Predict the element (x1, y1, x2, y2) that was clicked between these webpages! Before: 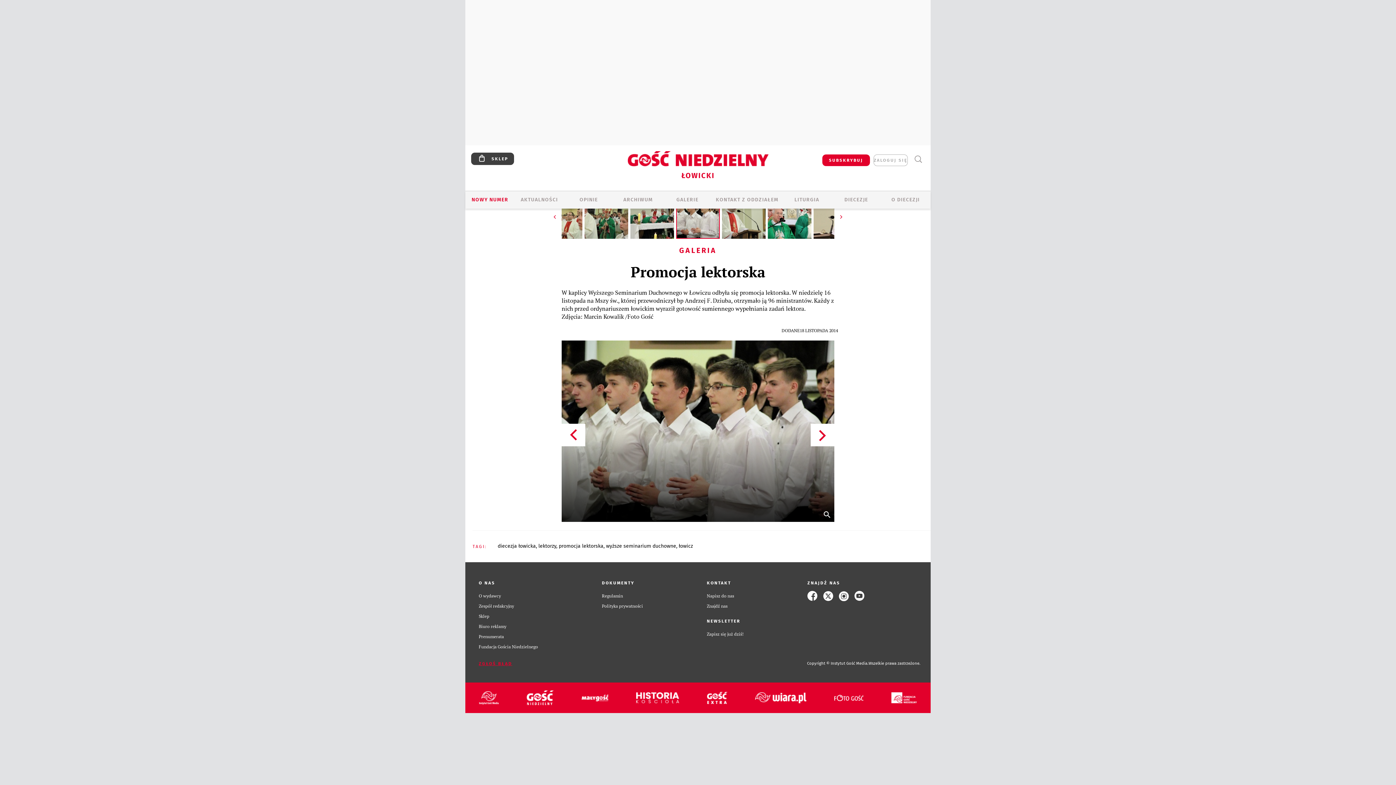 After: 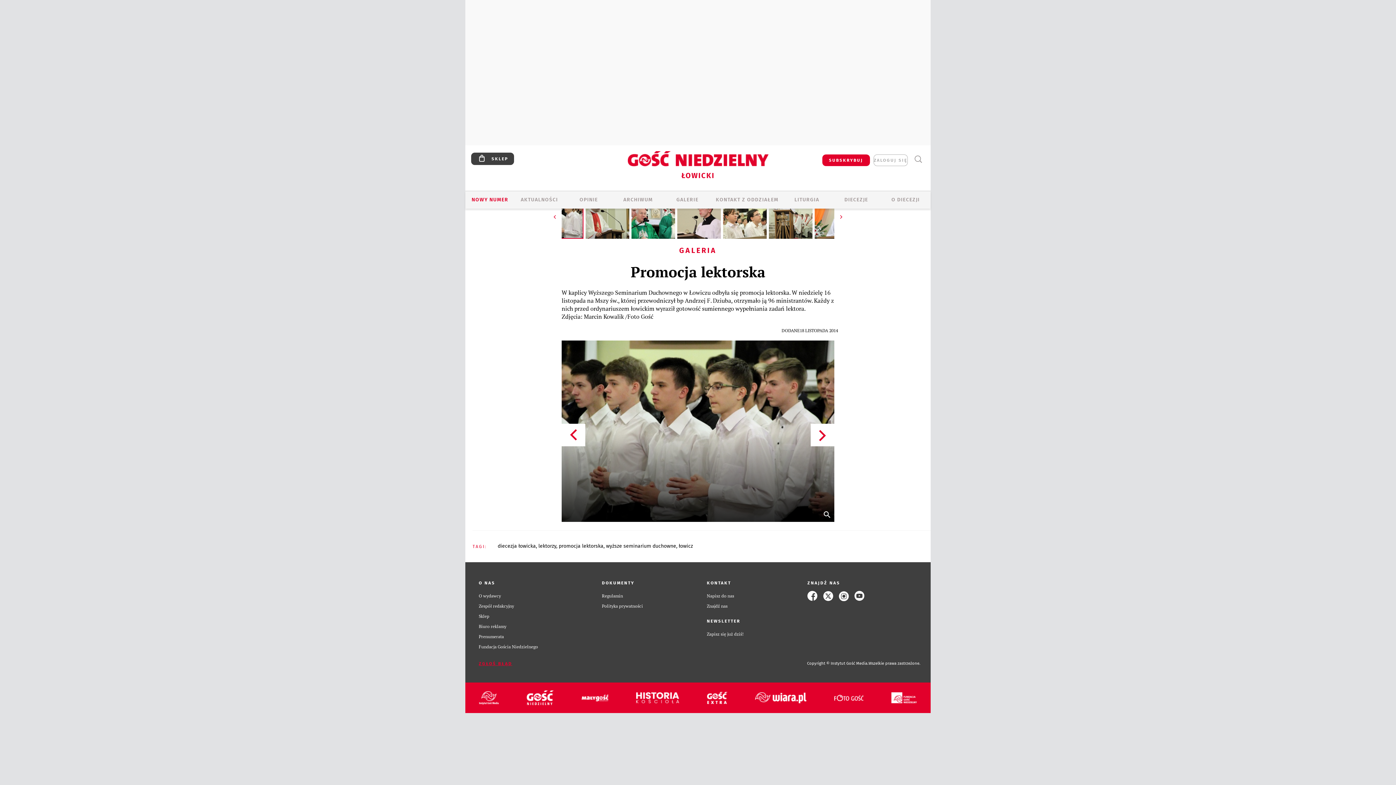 Action: label: ⏩ bbox: (837, 213, 845, 221)